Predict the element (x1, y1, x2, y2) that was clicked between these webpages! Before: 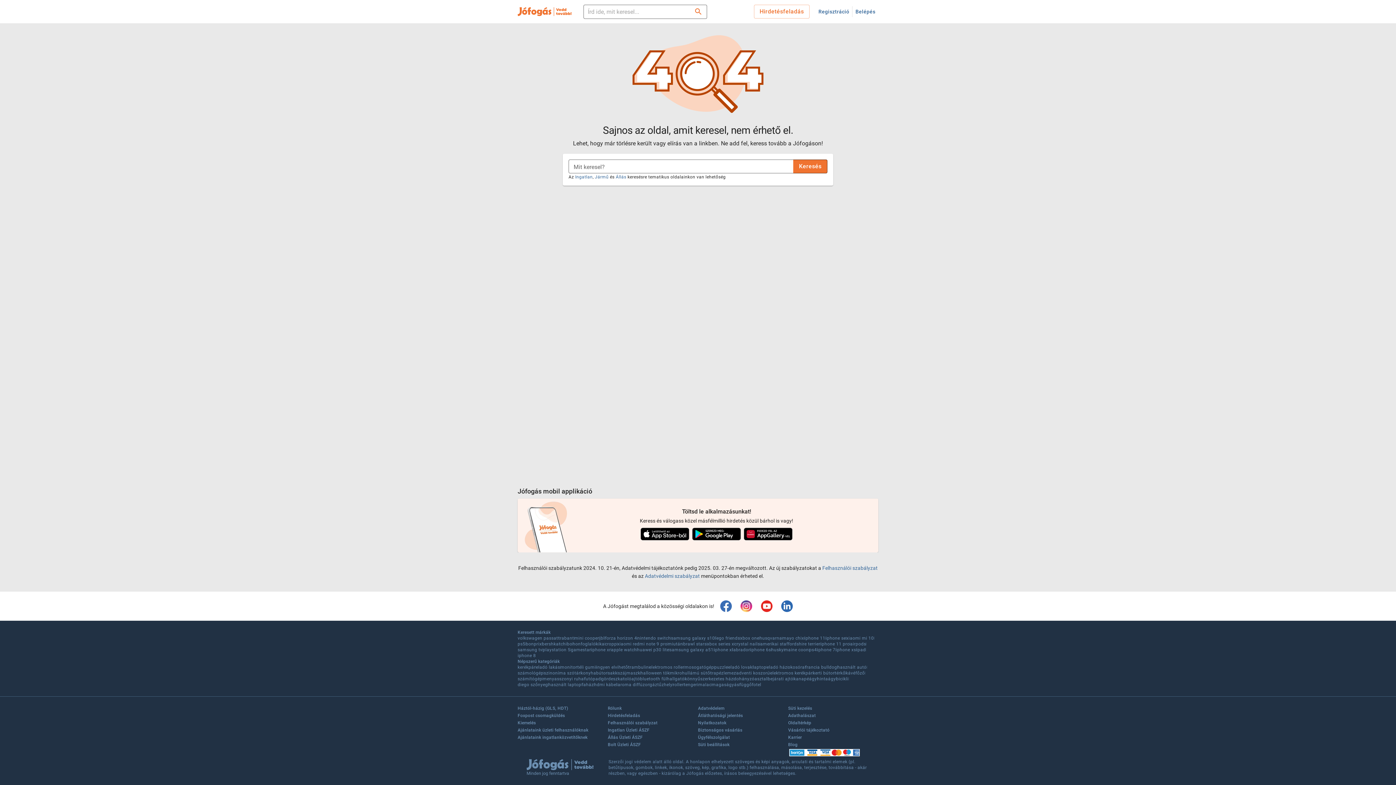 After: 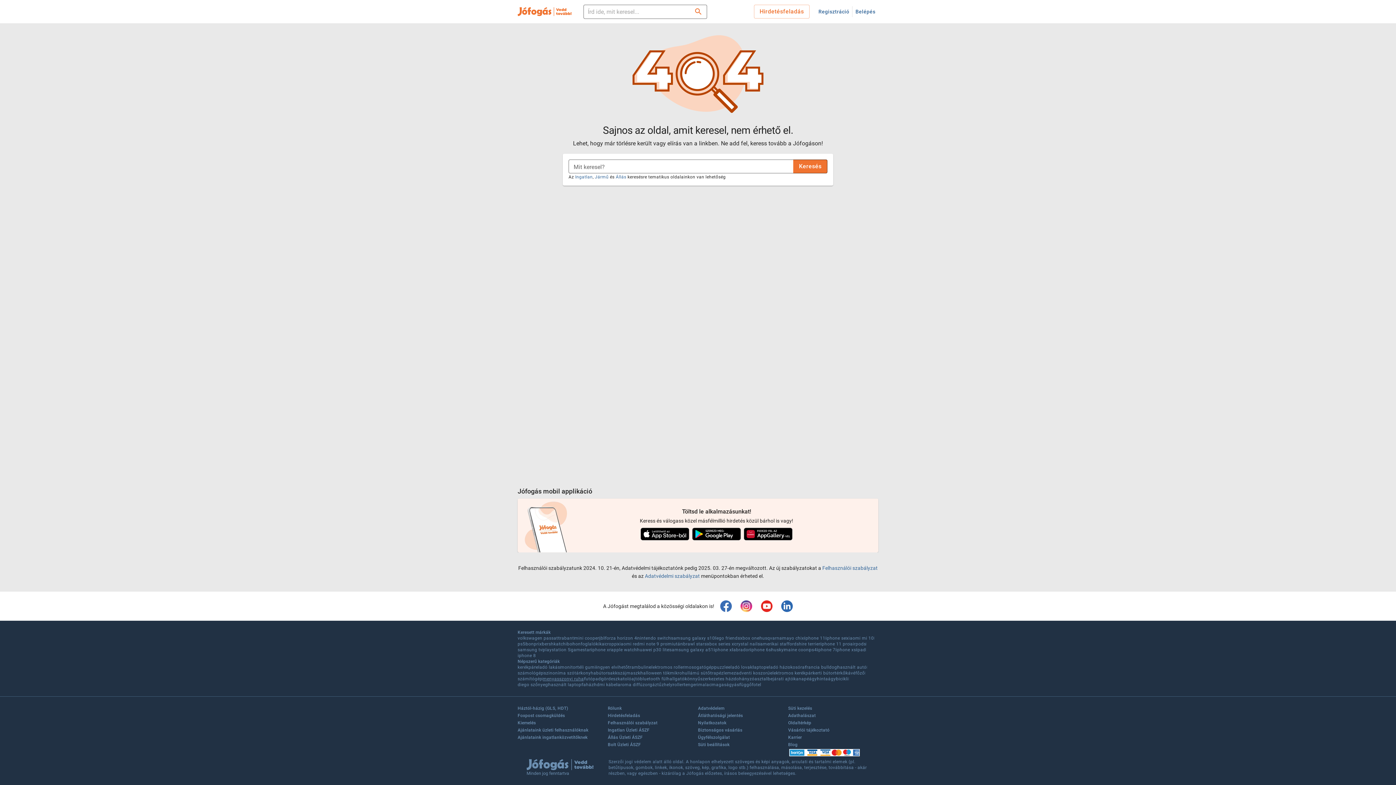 Action: label: menyasszonyi ruha bbox: (542, 676, 583, 682)